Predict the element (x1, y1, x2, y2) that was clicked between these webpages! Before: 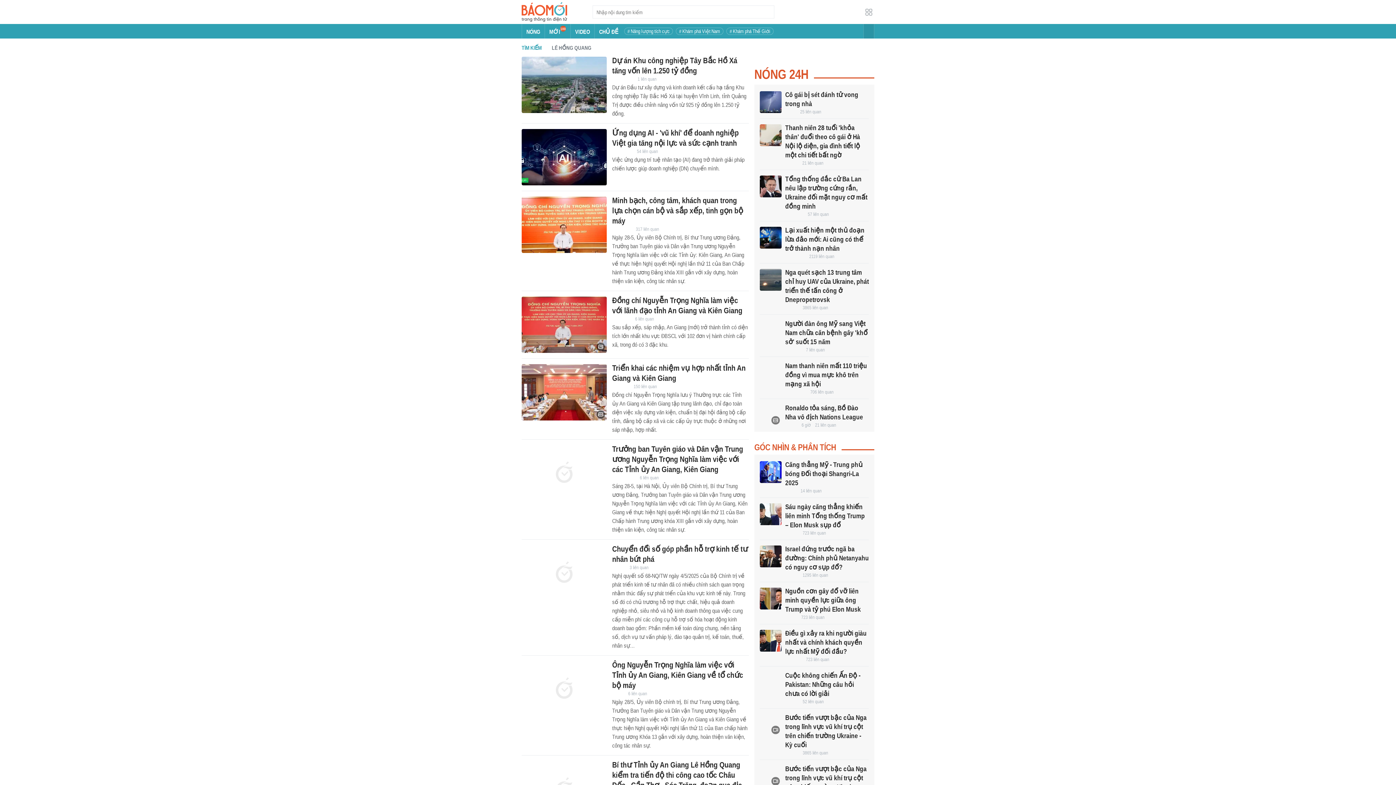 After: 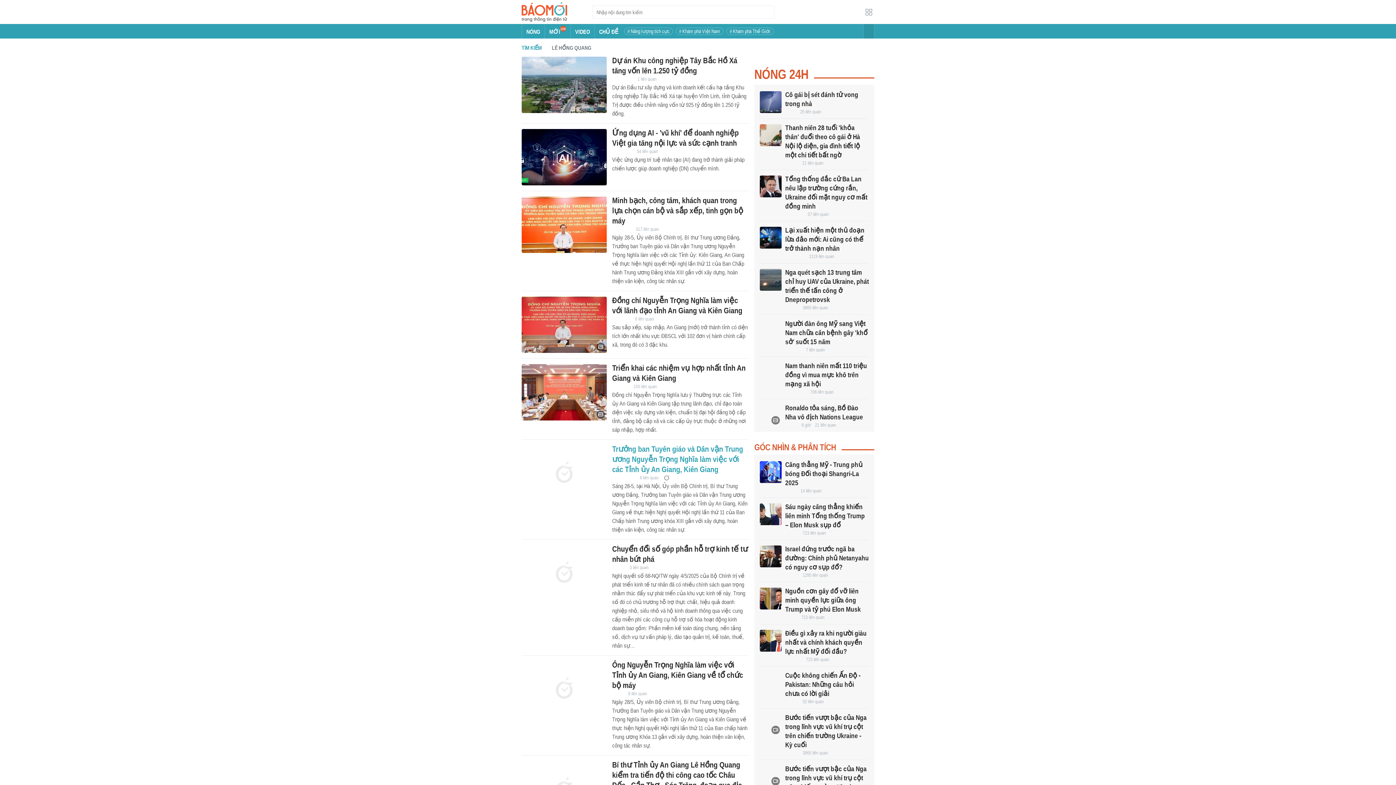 Action: bbox: (521, 445, 606, 501)